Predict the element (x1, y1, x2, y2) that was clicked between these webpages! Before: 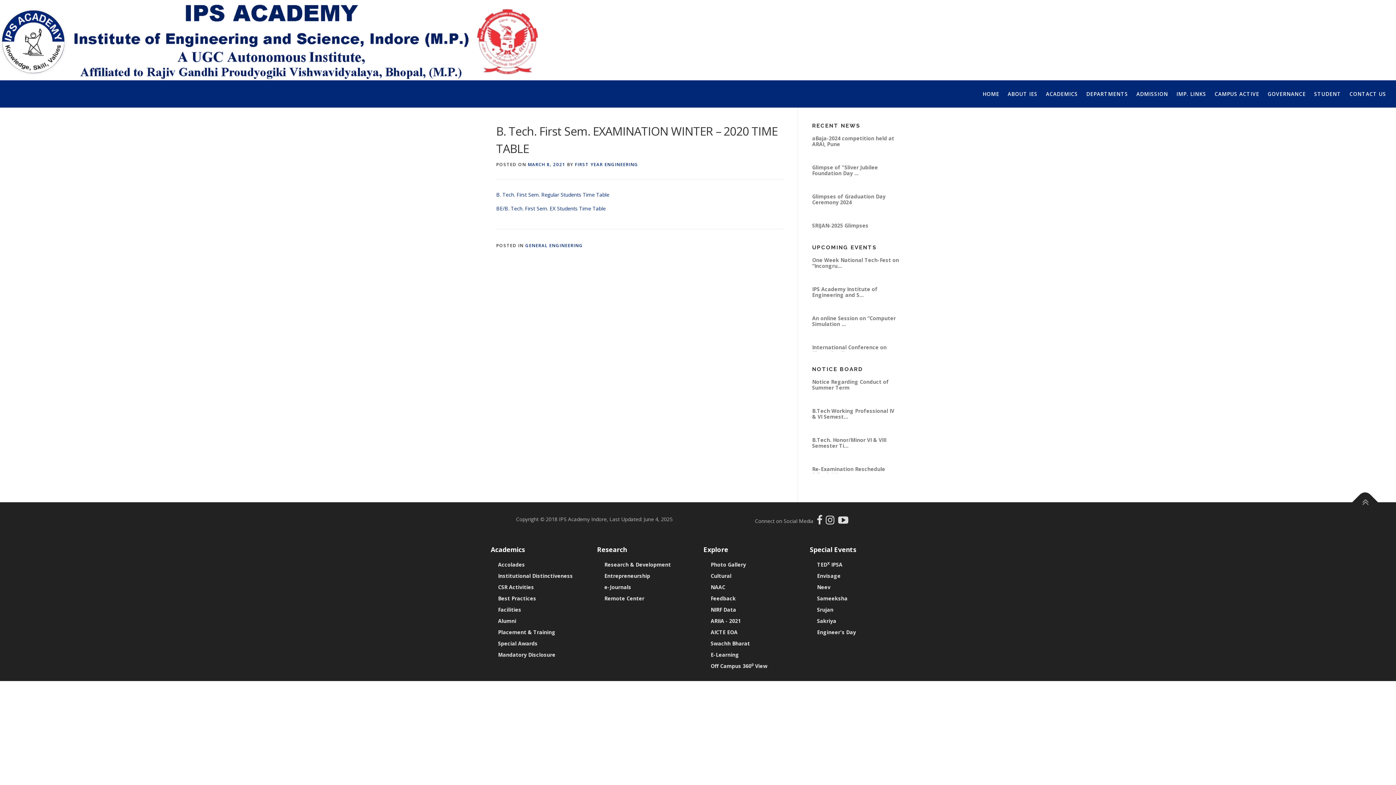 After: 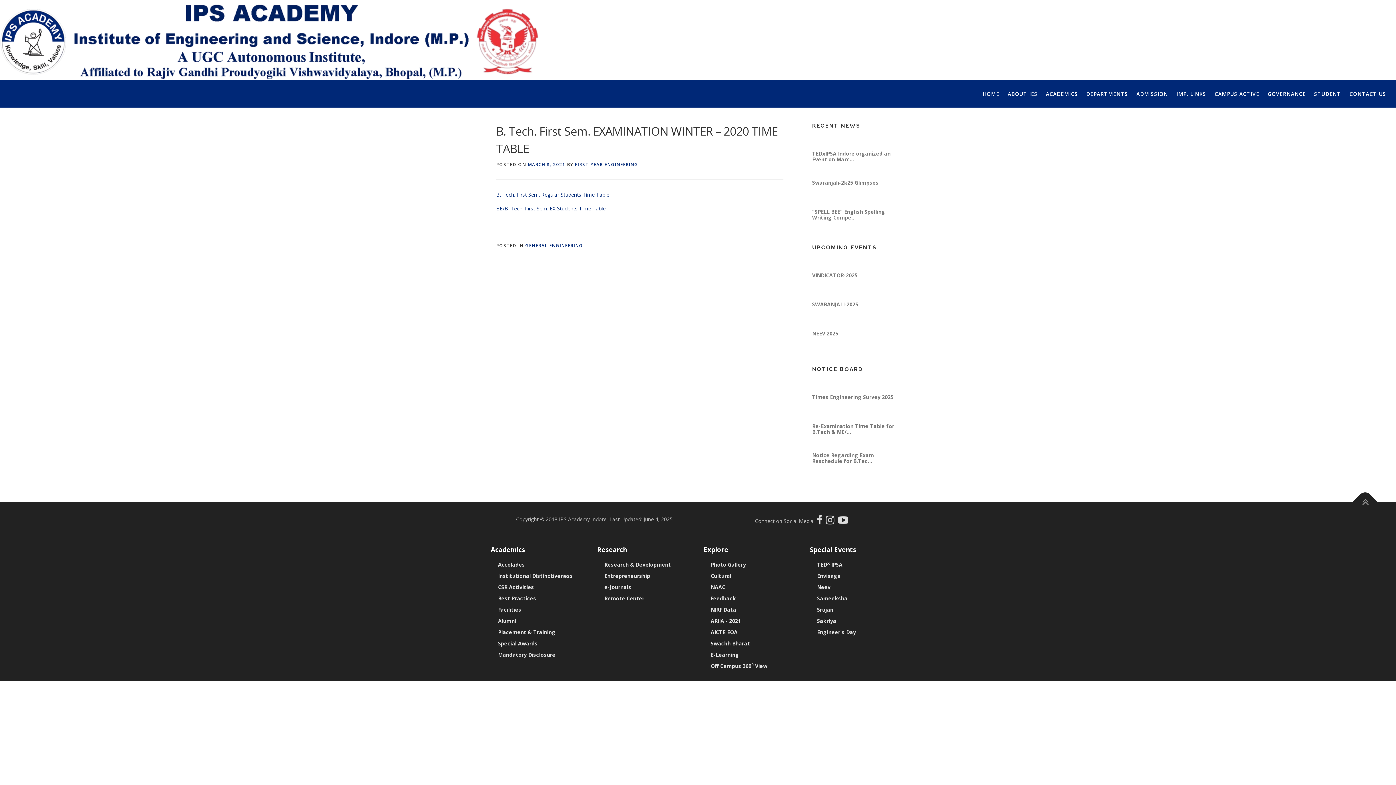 Action: bbox: (826, 518, 838, 525)